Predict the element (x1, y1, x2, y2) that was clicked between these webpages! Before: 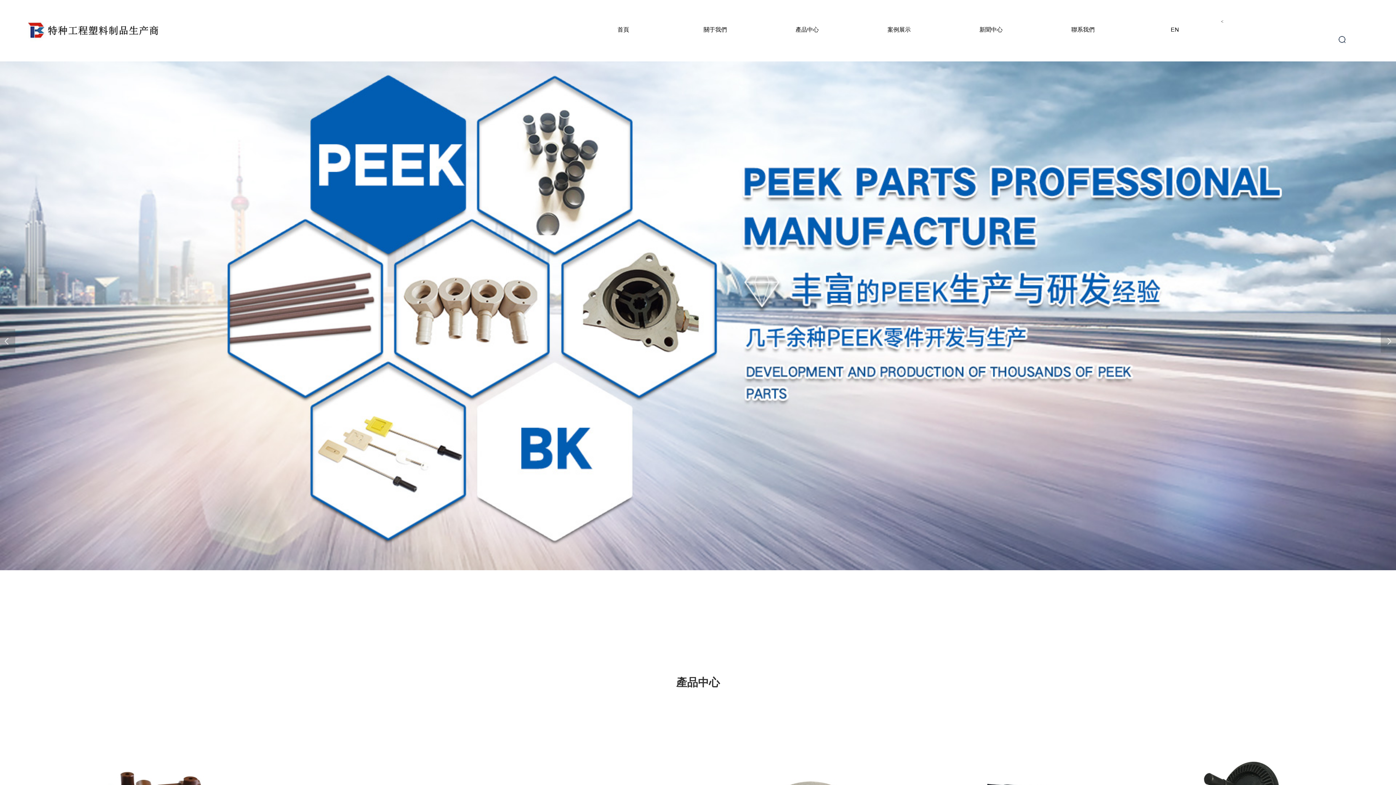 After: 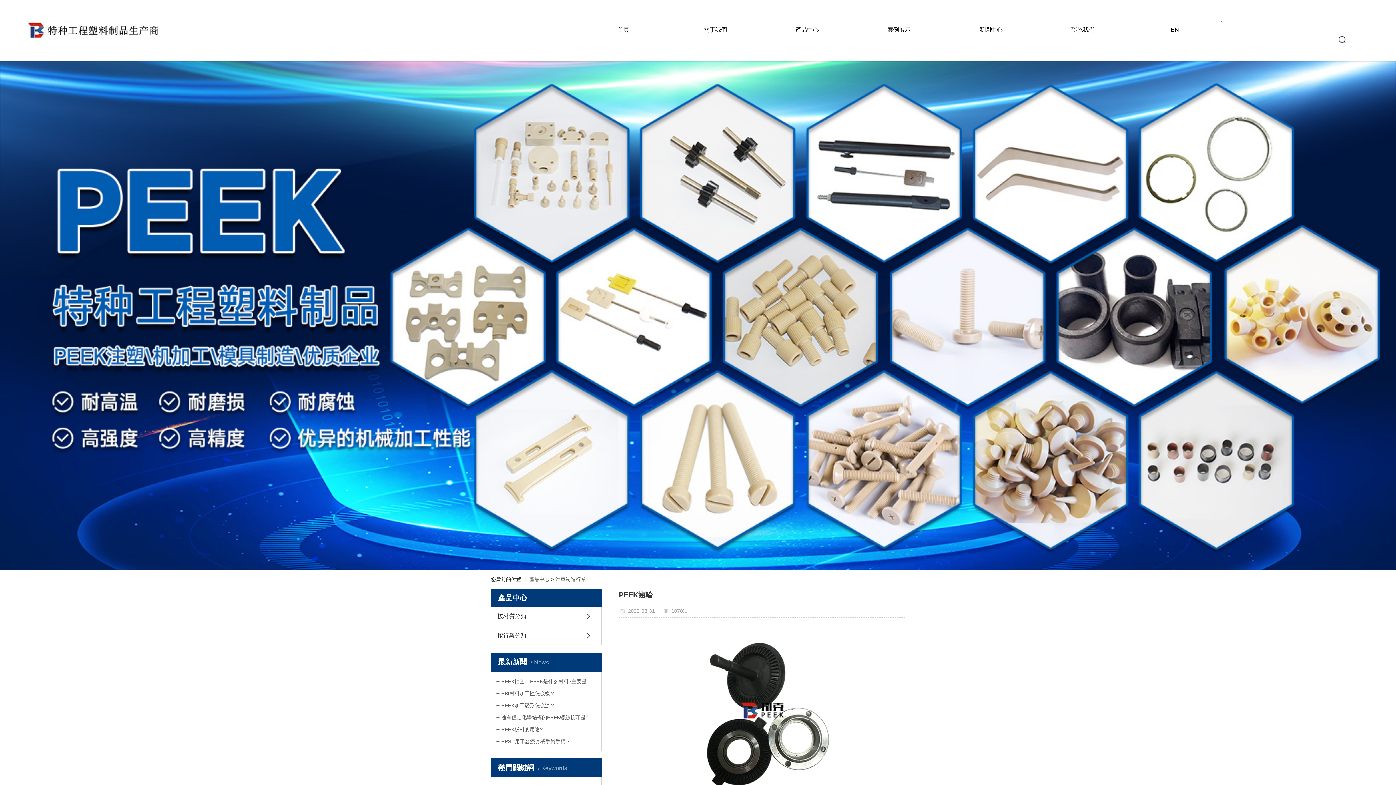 Action: label: PEEK齒輪 bbox: (1240, 221, 1272, 229)